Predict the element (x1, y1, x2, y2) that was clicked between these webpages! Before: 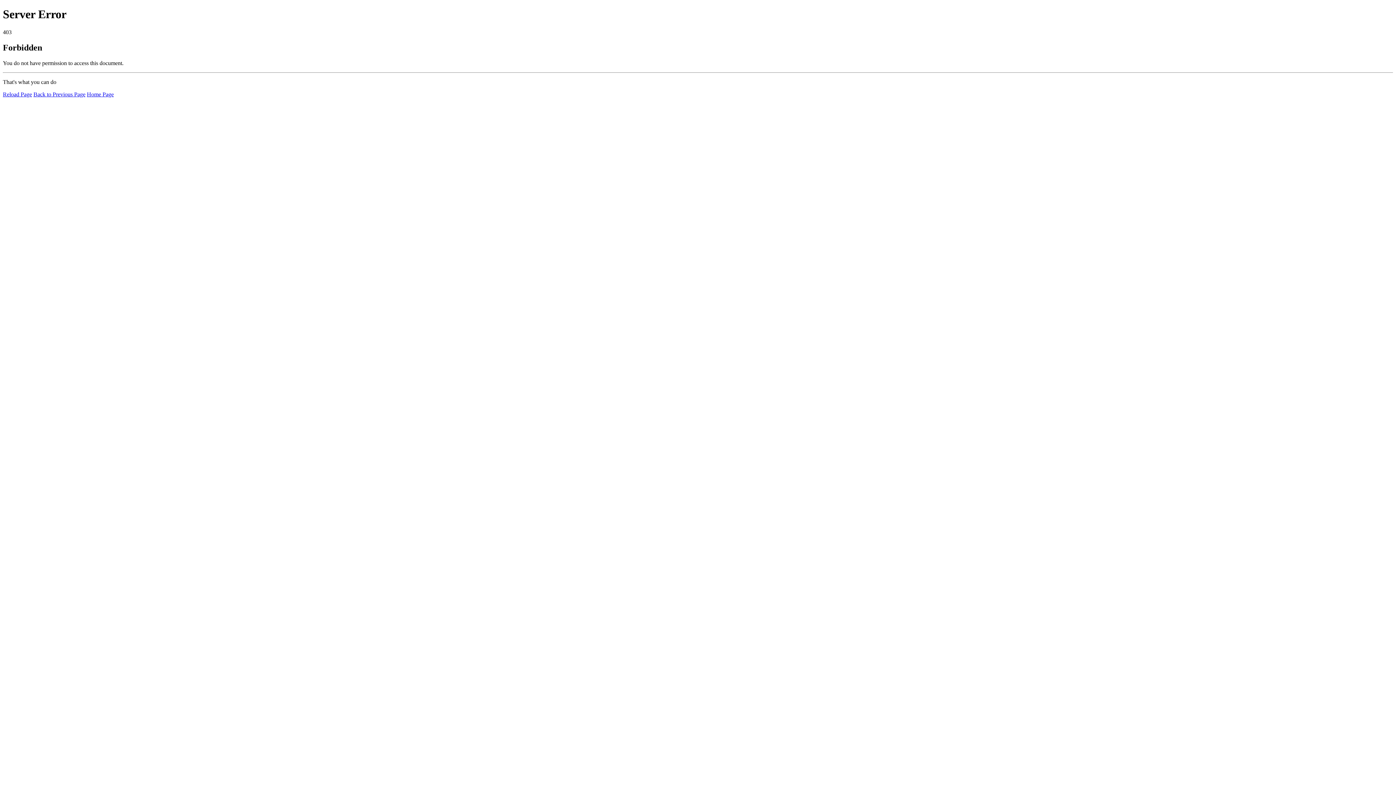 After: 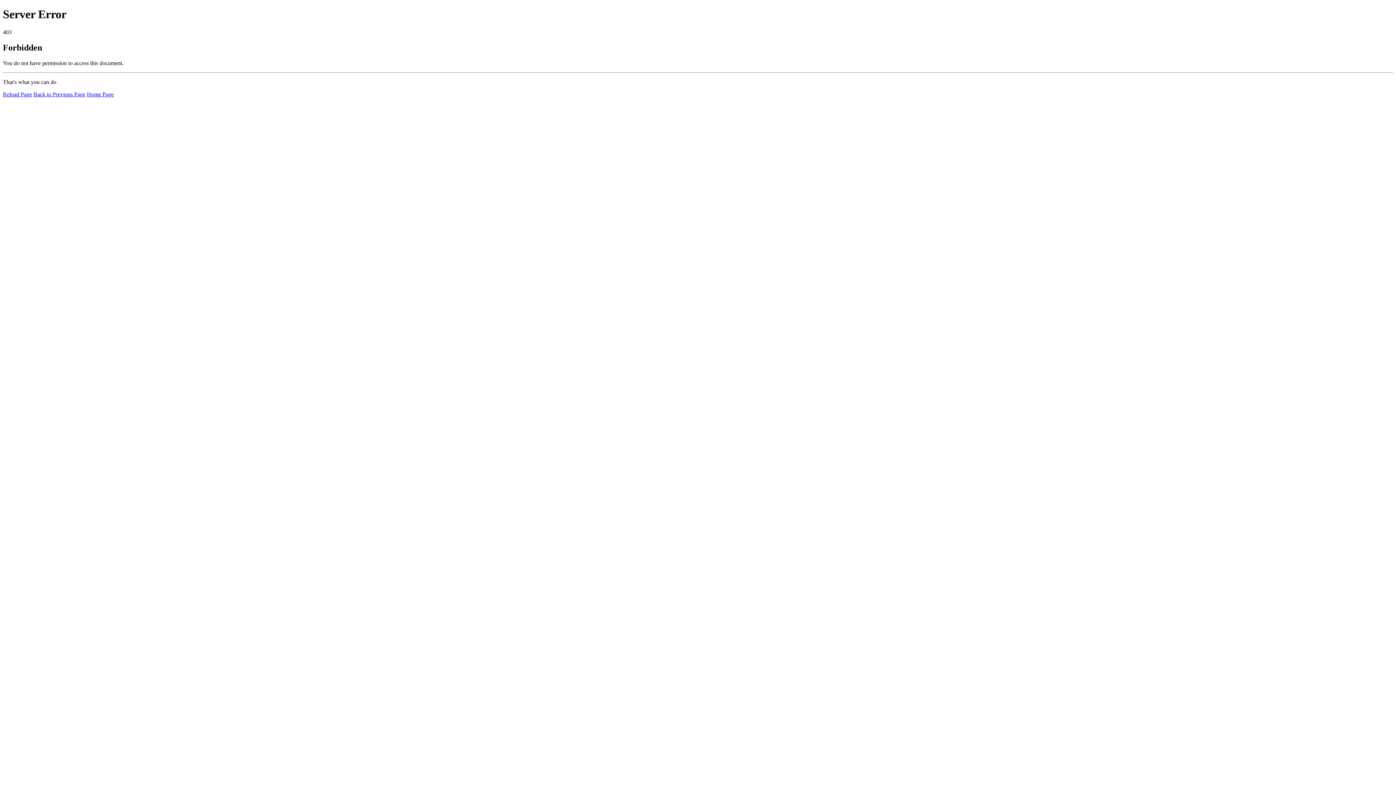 Action: label: Reload Page bbox: (2, 91, 32, 97)